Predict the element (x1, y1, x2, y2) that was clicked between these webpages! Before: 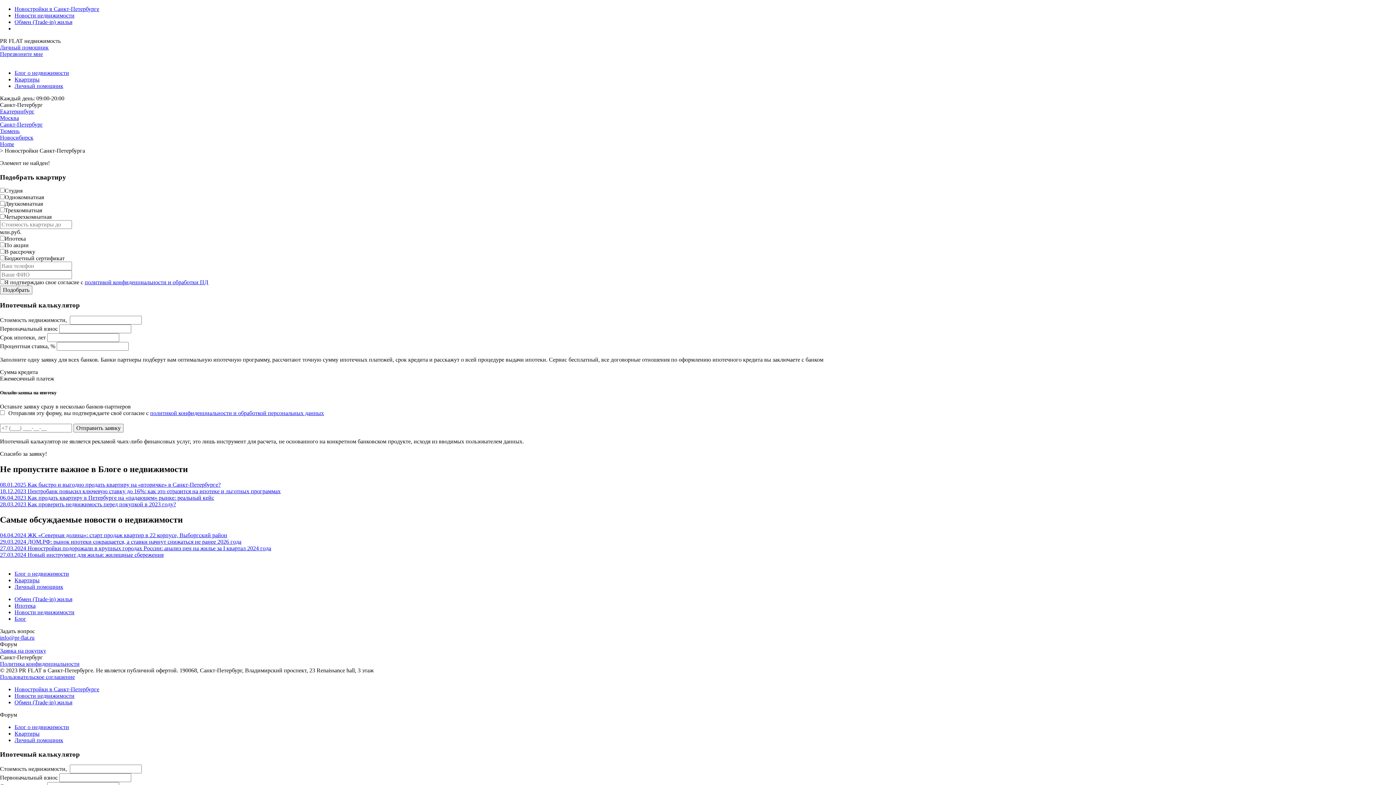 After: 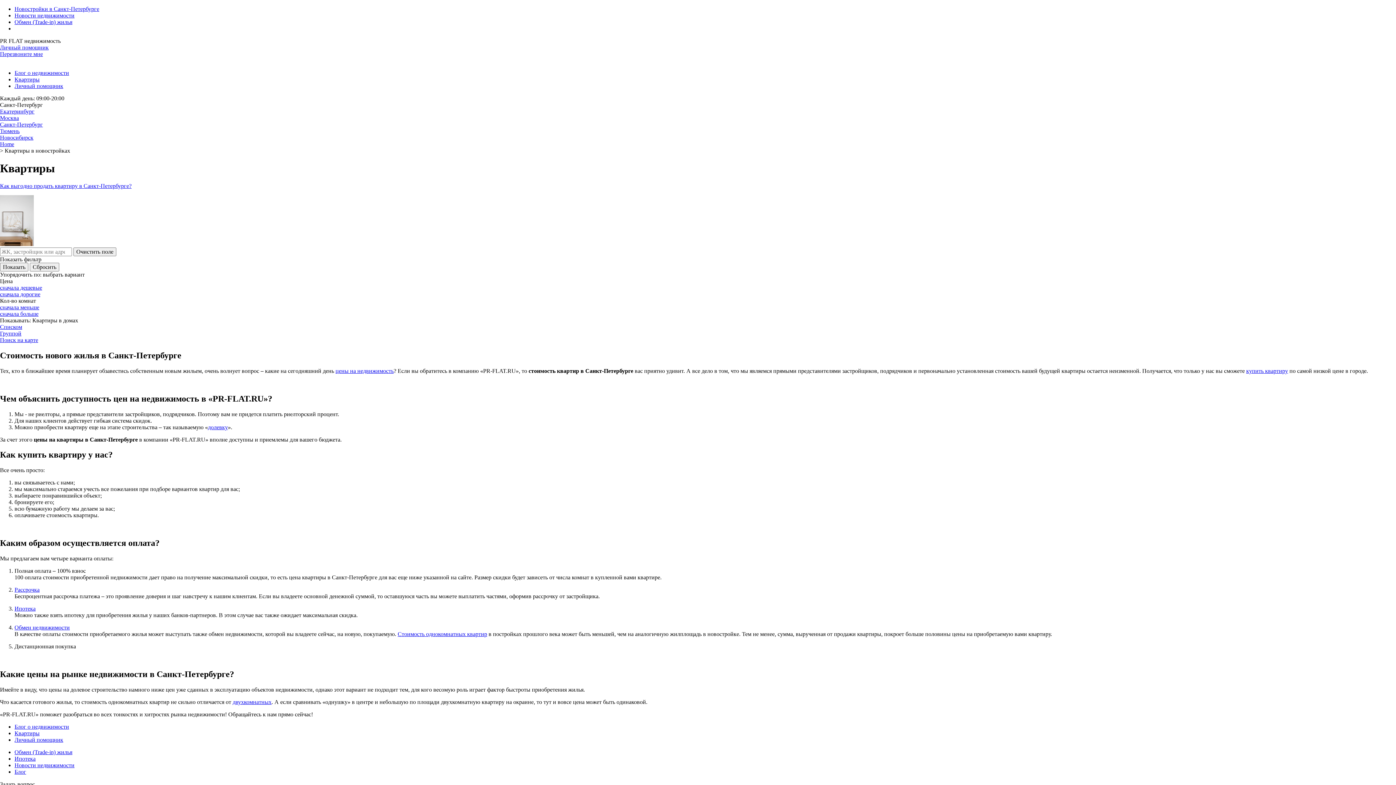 Action: bbox: (14, 686, 99, 692) label: Новостройки в Санкт-Петербурге